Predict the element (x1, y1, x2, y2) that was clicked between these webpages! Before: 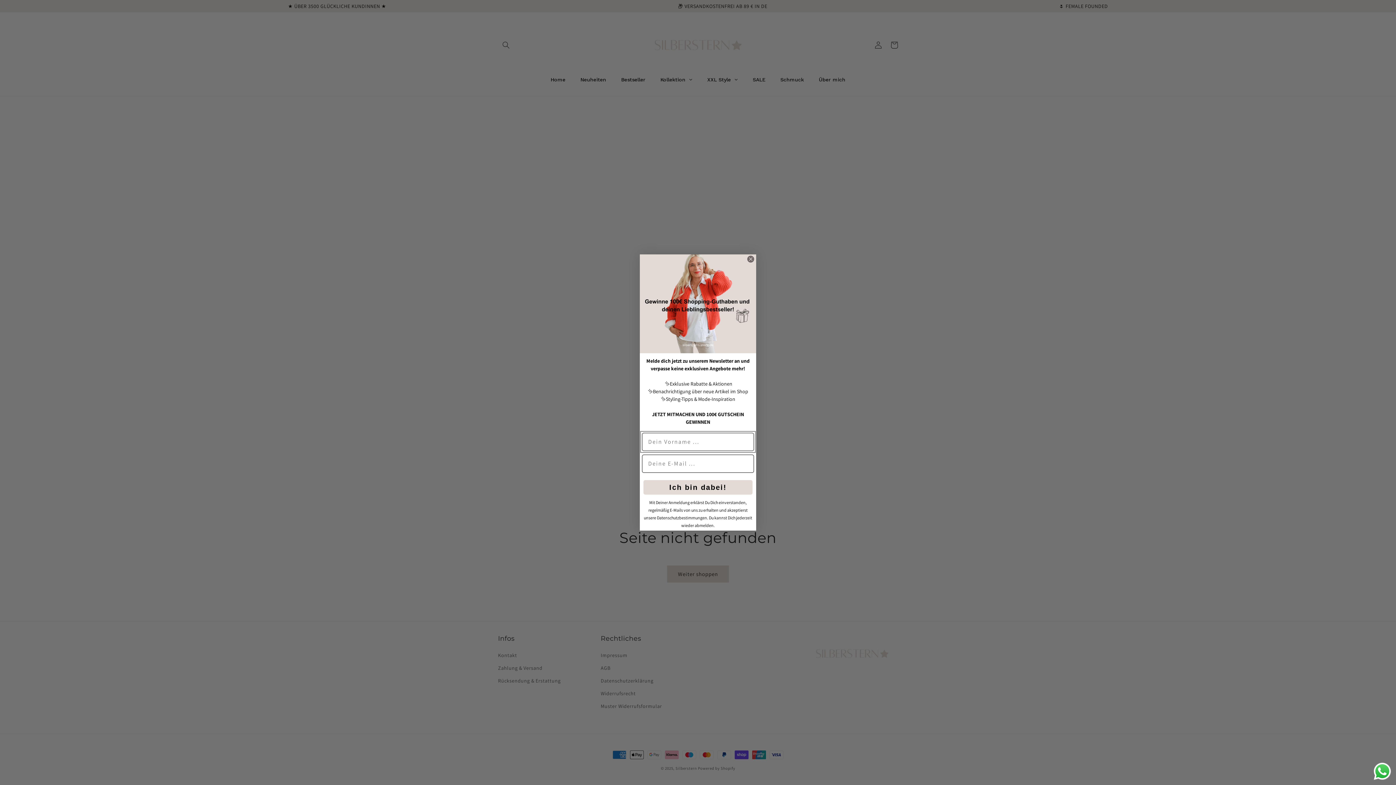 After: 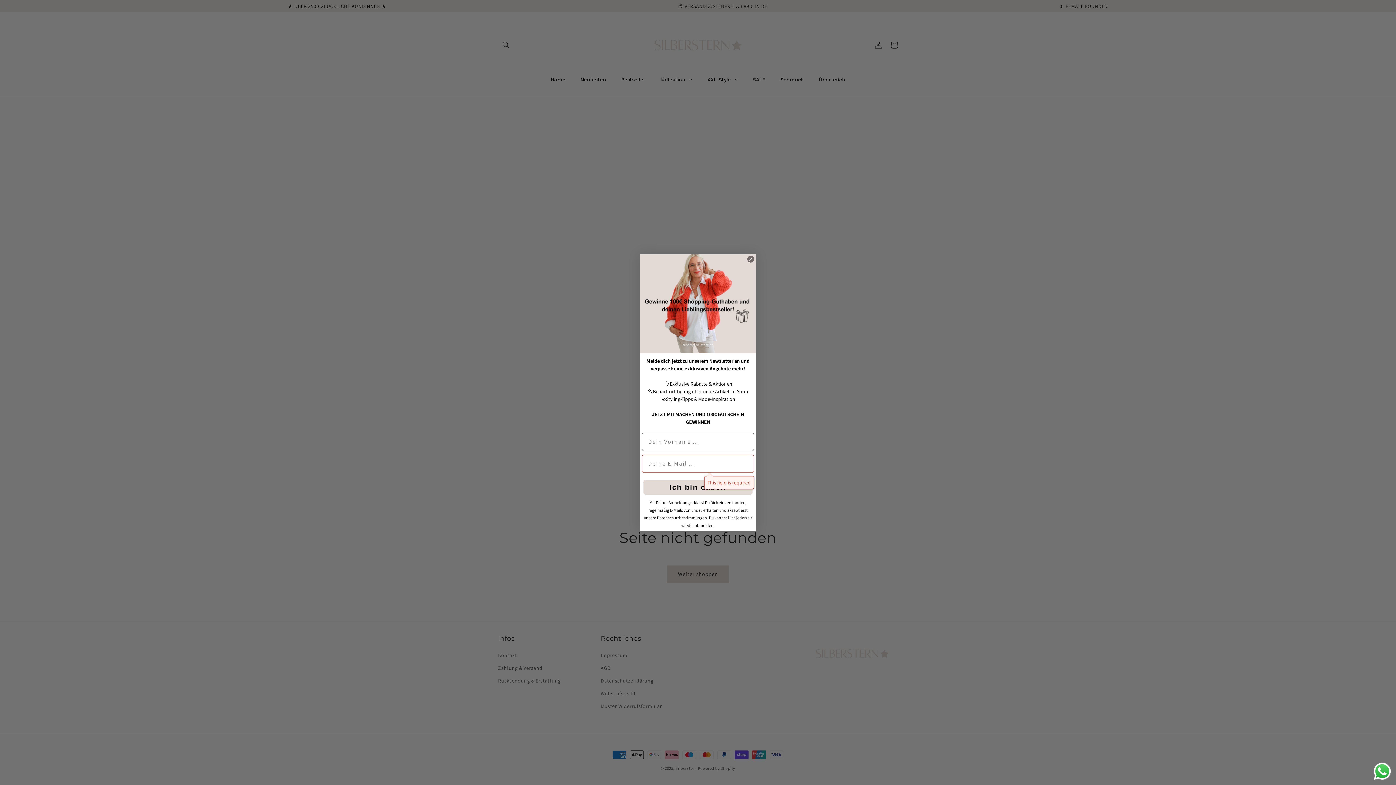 Action: label: Ich bin dabei! bbox: (643, 480, 752, 494)